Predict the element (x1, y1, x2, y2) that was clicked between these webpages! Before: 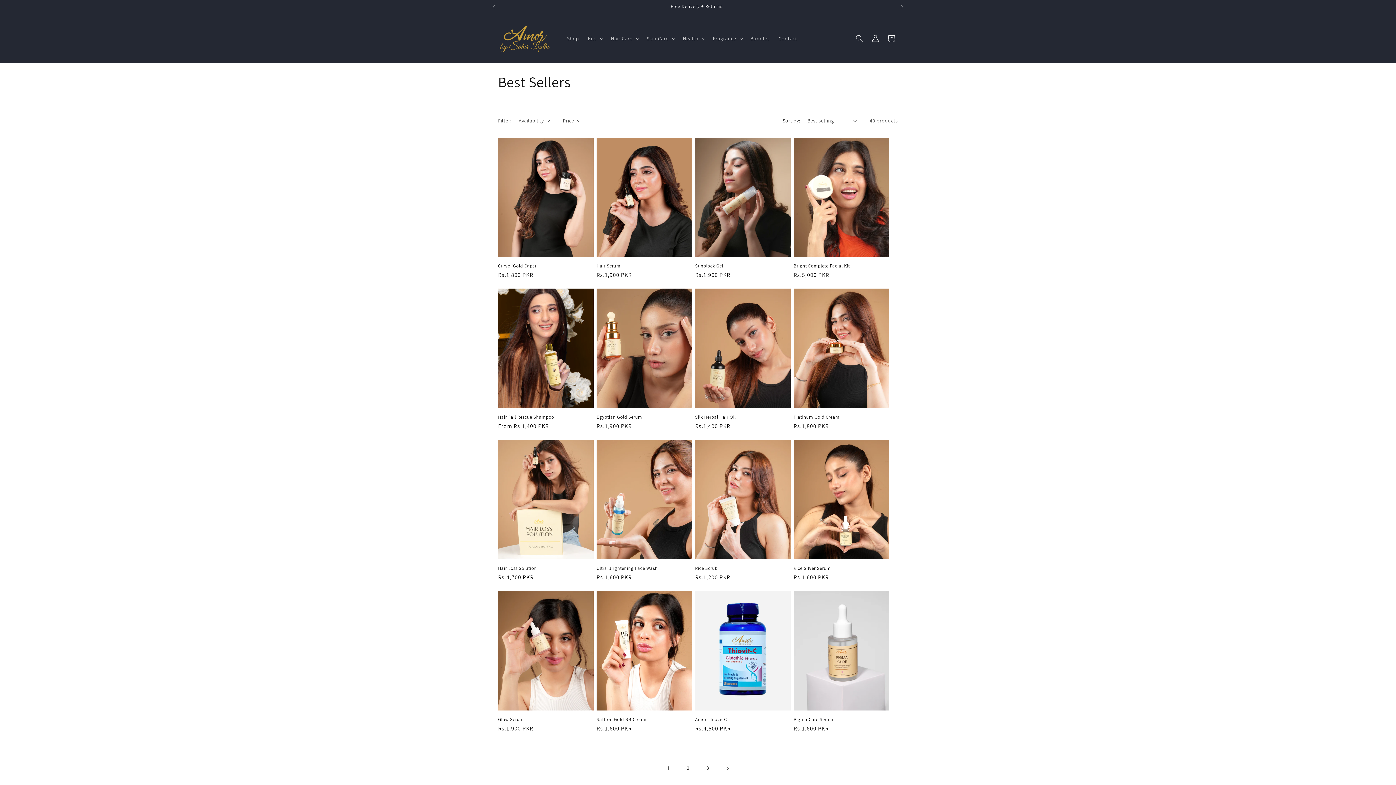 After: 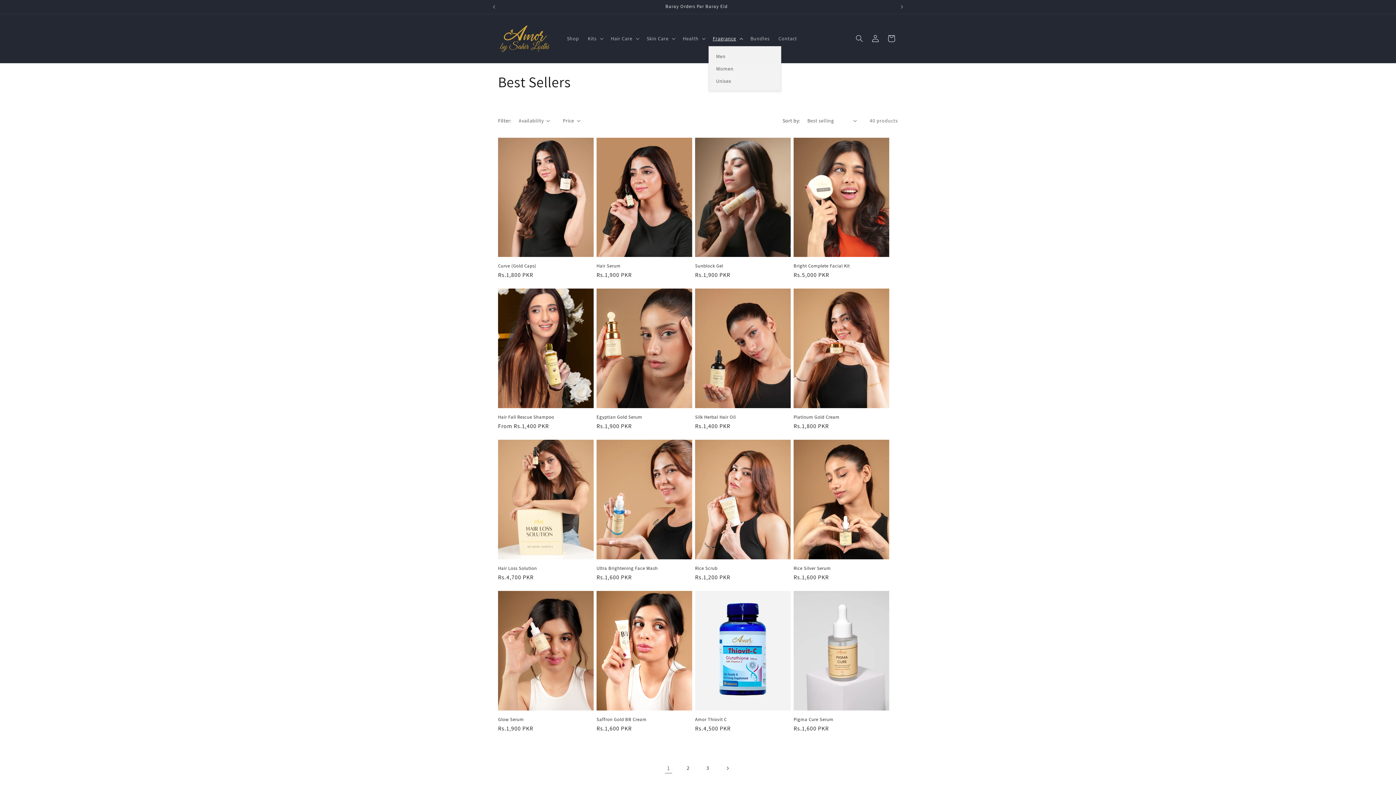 Action: label: Fragrance bbox: (708, 30, 746, 46)